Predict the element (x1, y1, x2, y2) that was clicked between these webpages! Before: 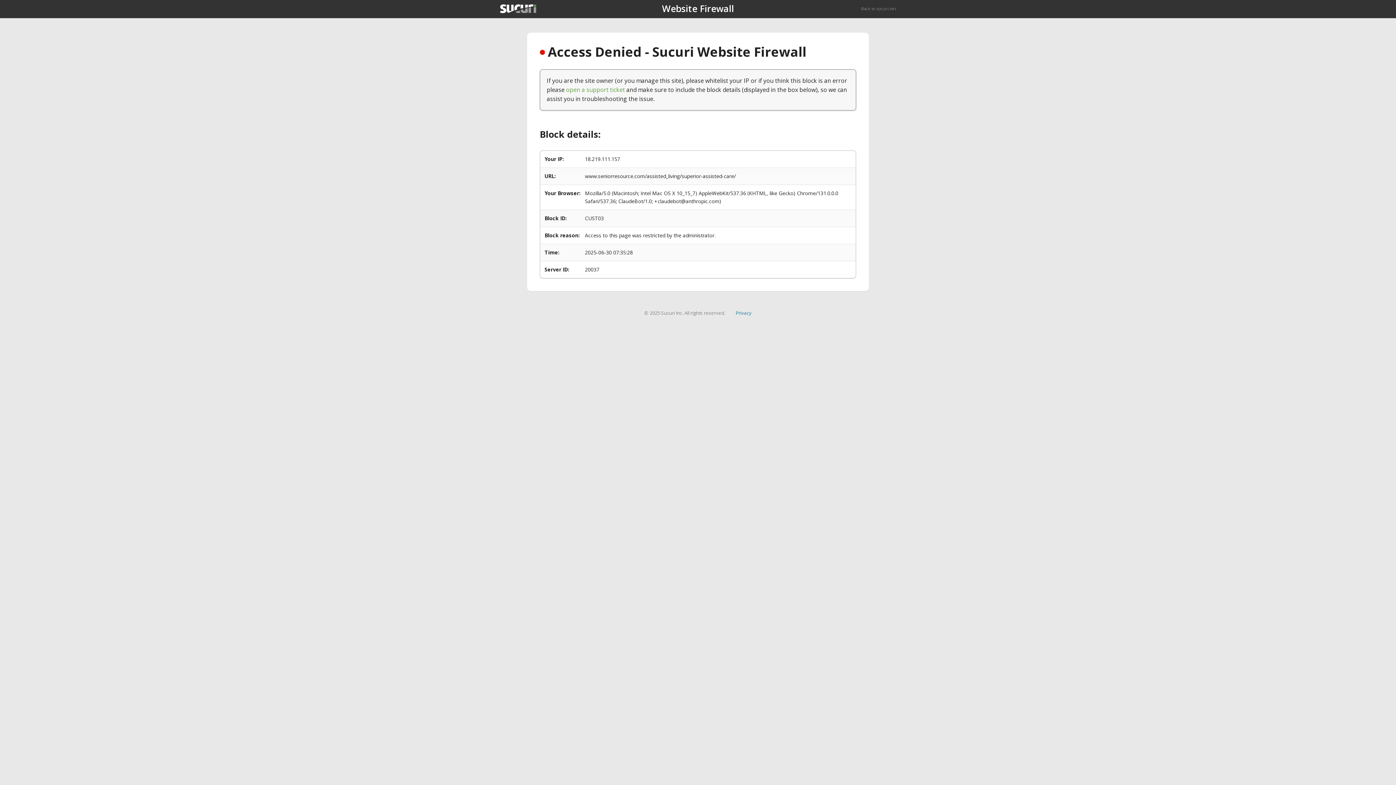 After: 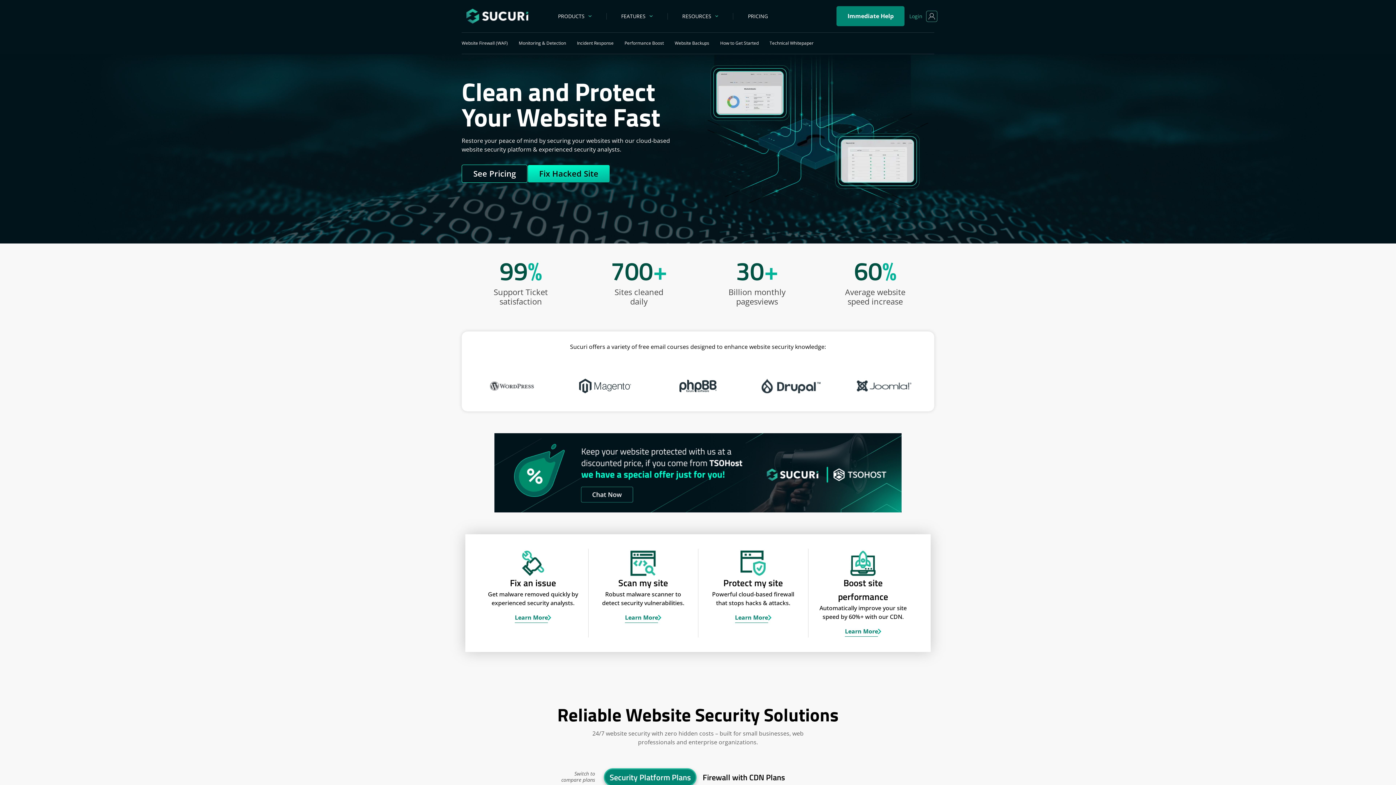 Action: label: Back to sucuri.net bbox: (861, 5, 896, 11)